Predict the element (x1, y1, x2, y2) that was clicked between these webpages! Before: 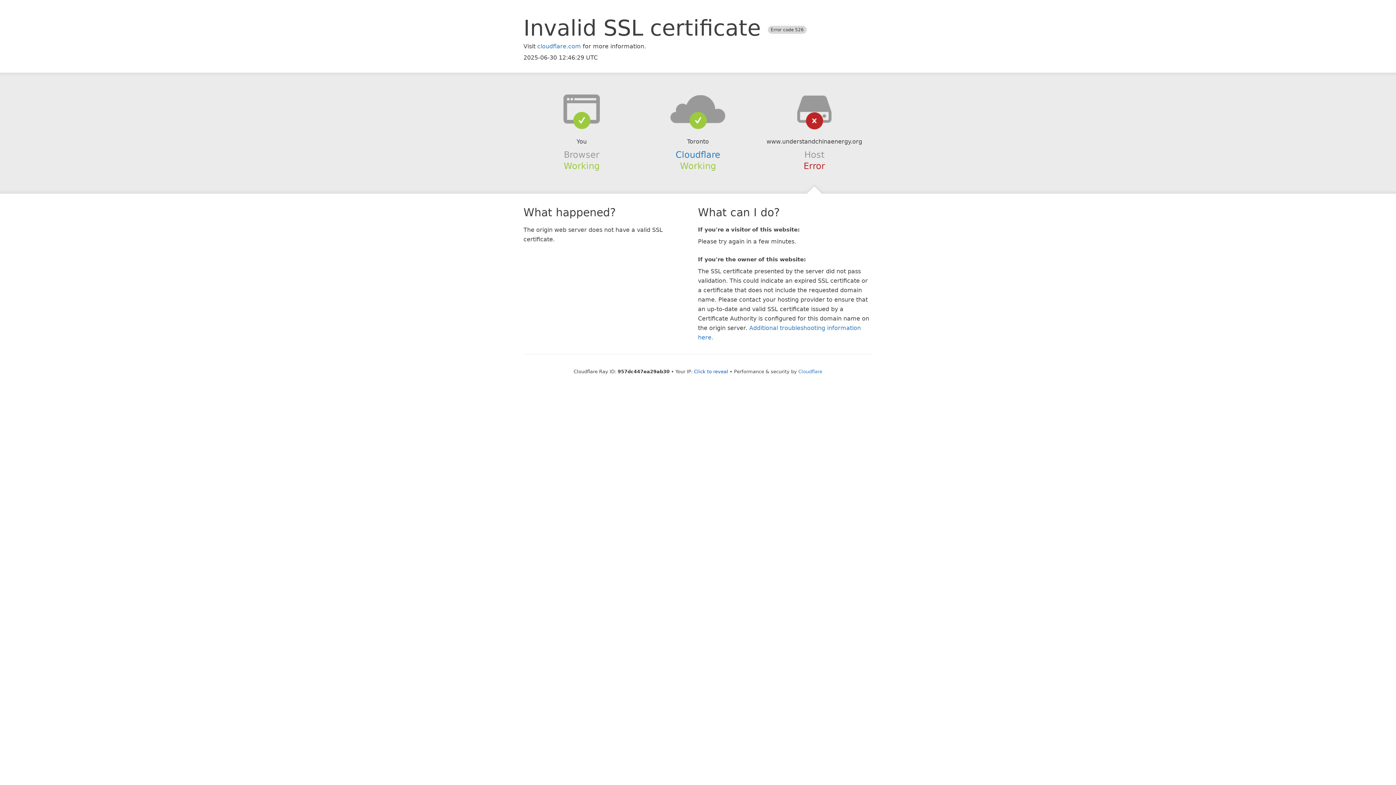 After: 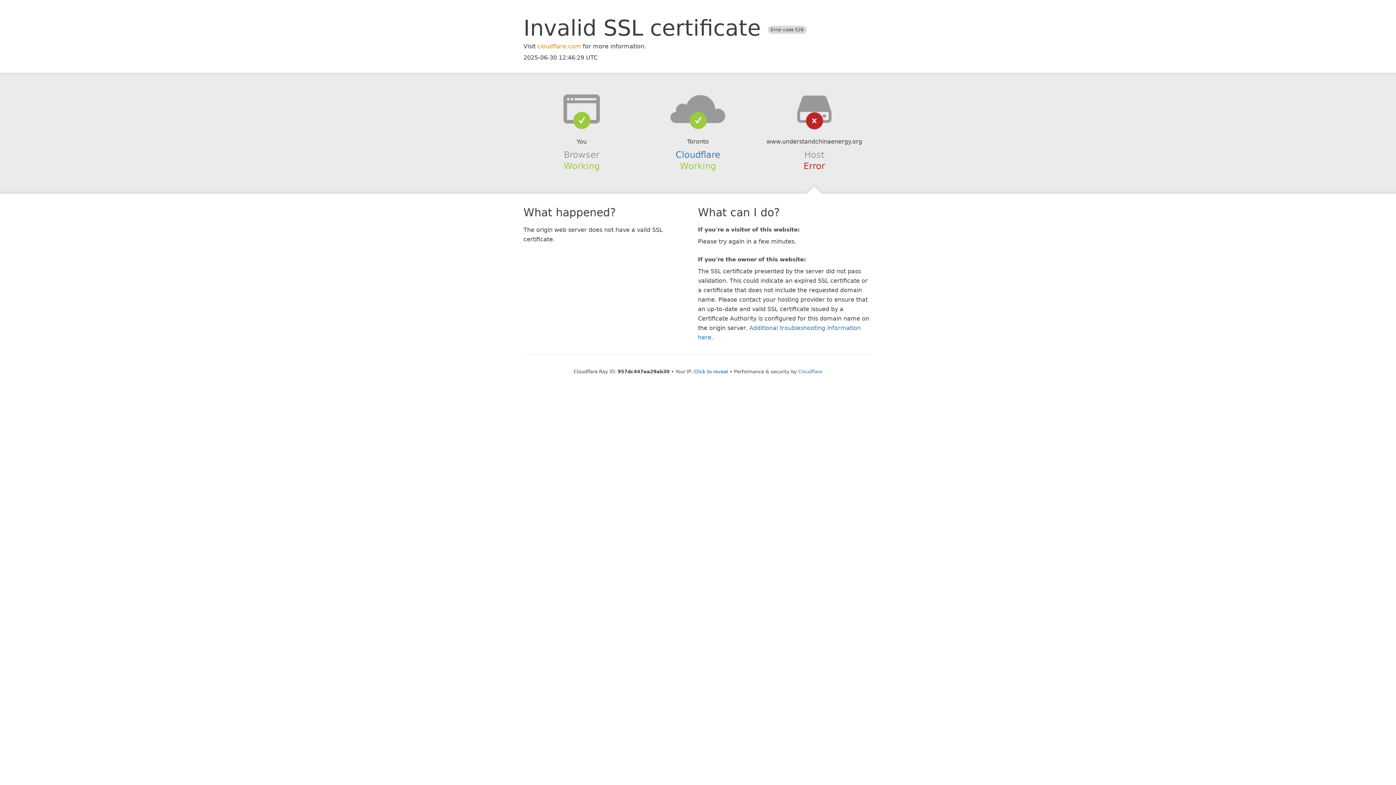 Action: label: cloudflare.com bbox: (537, 42, 581, 49)